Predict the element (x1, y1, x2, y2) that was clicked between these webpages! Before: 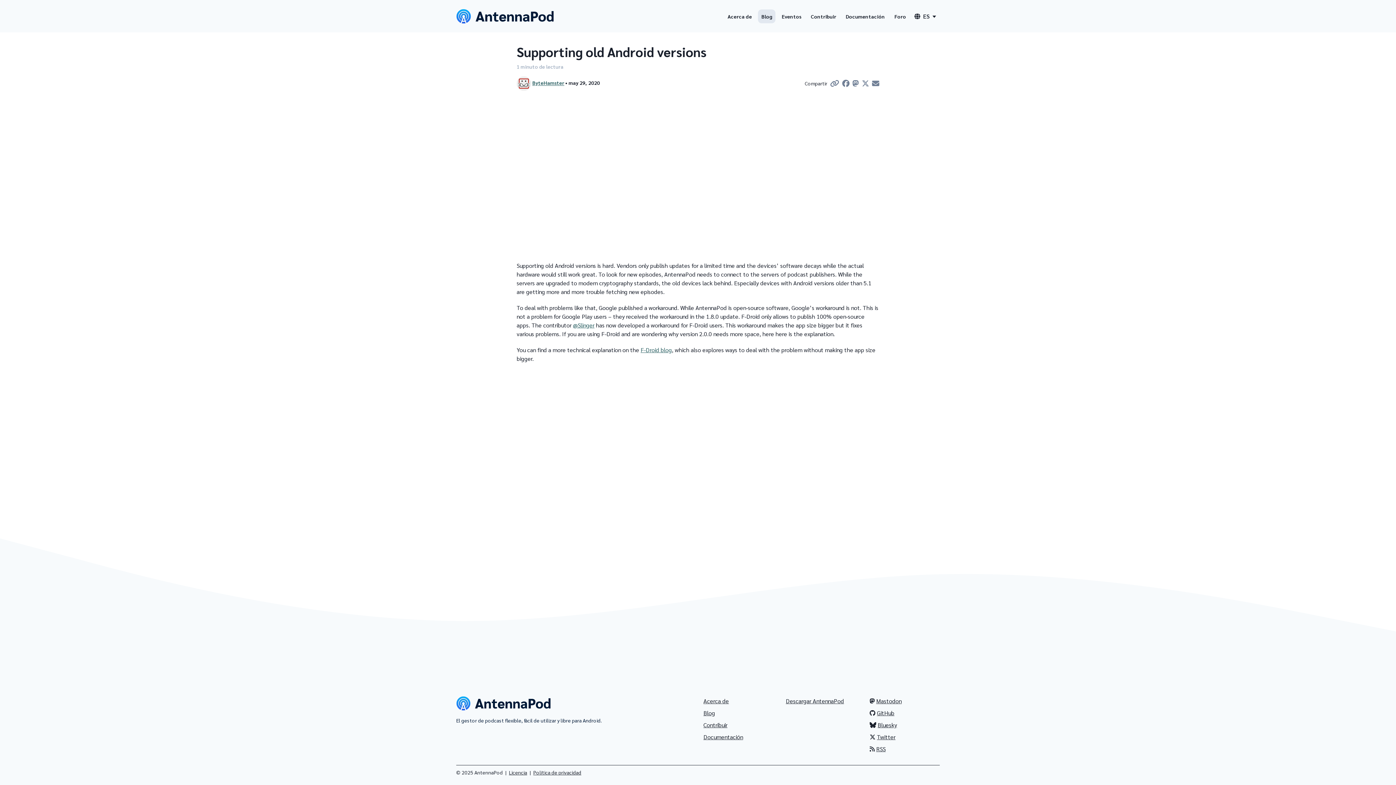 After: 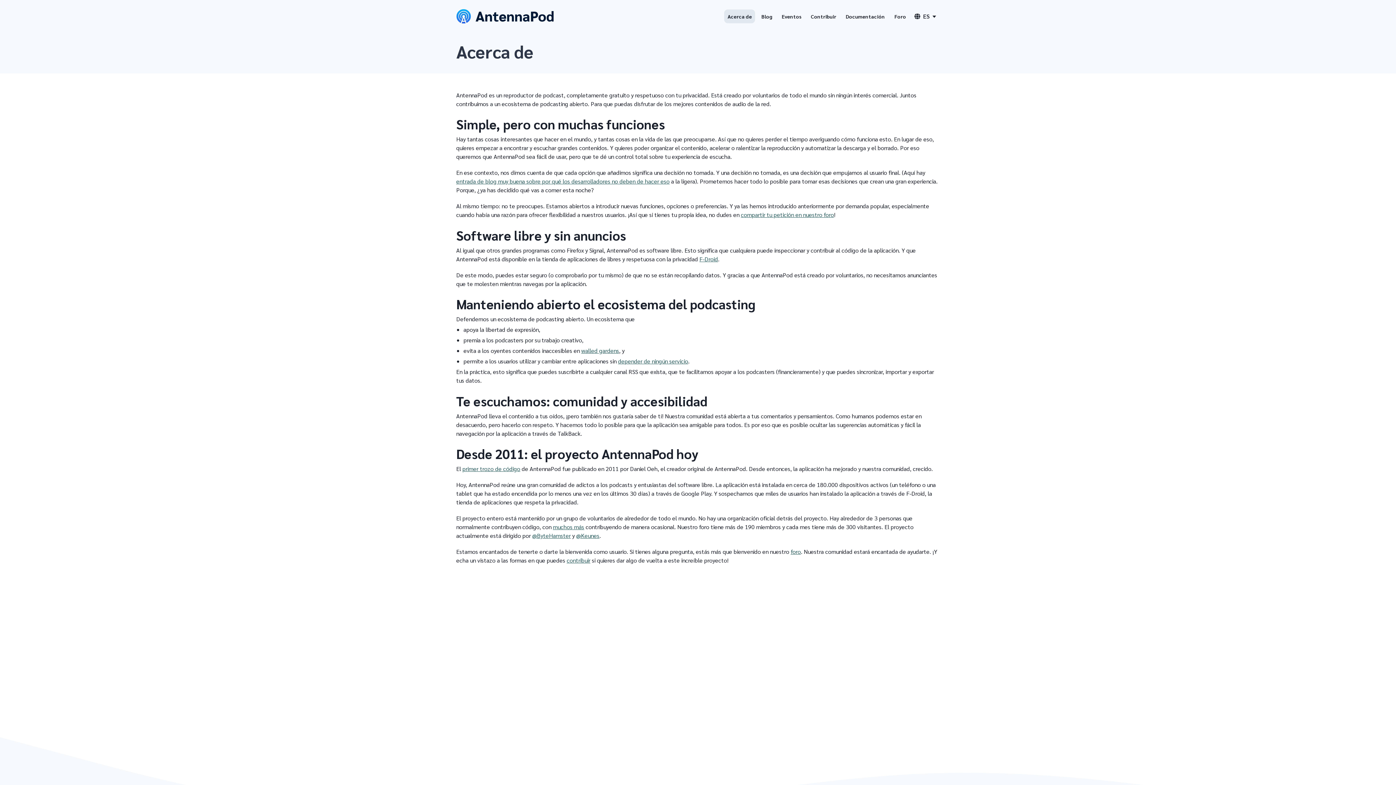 Action: bbox: (724, 9, 755, 23) label: Acerca de